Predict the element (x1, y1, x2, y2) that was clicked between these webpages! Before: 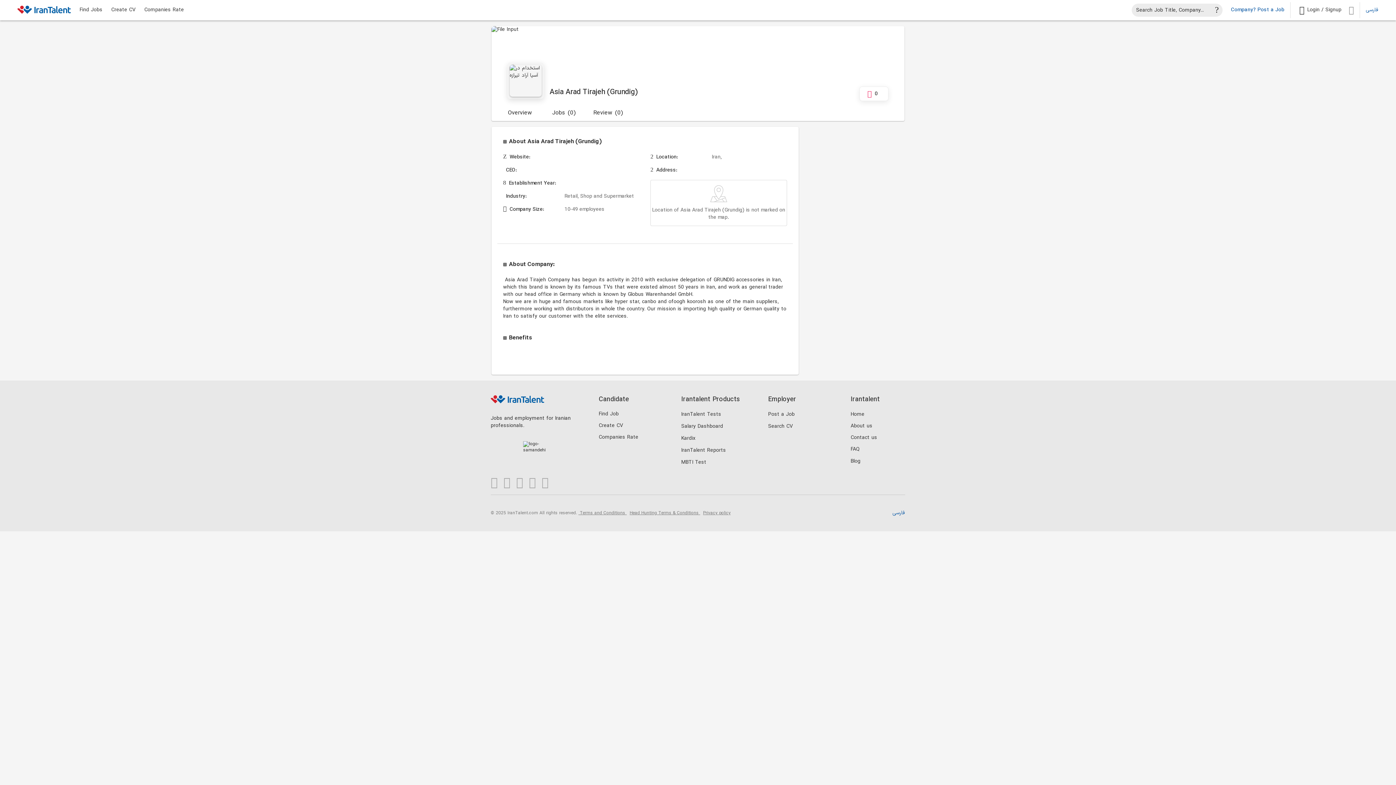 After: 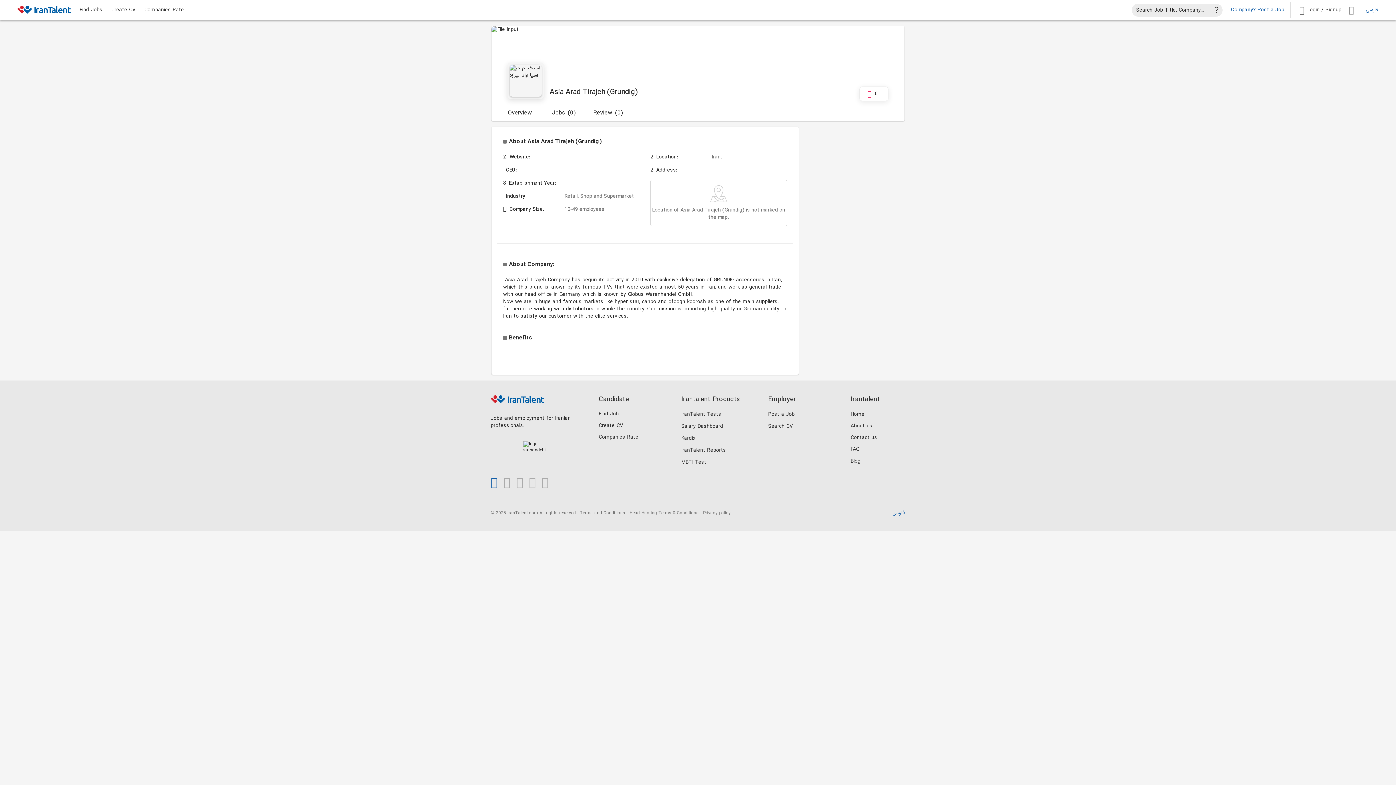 Action: label: Visit our LinkedIn page bbox: (490, 476, 503, 489)